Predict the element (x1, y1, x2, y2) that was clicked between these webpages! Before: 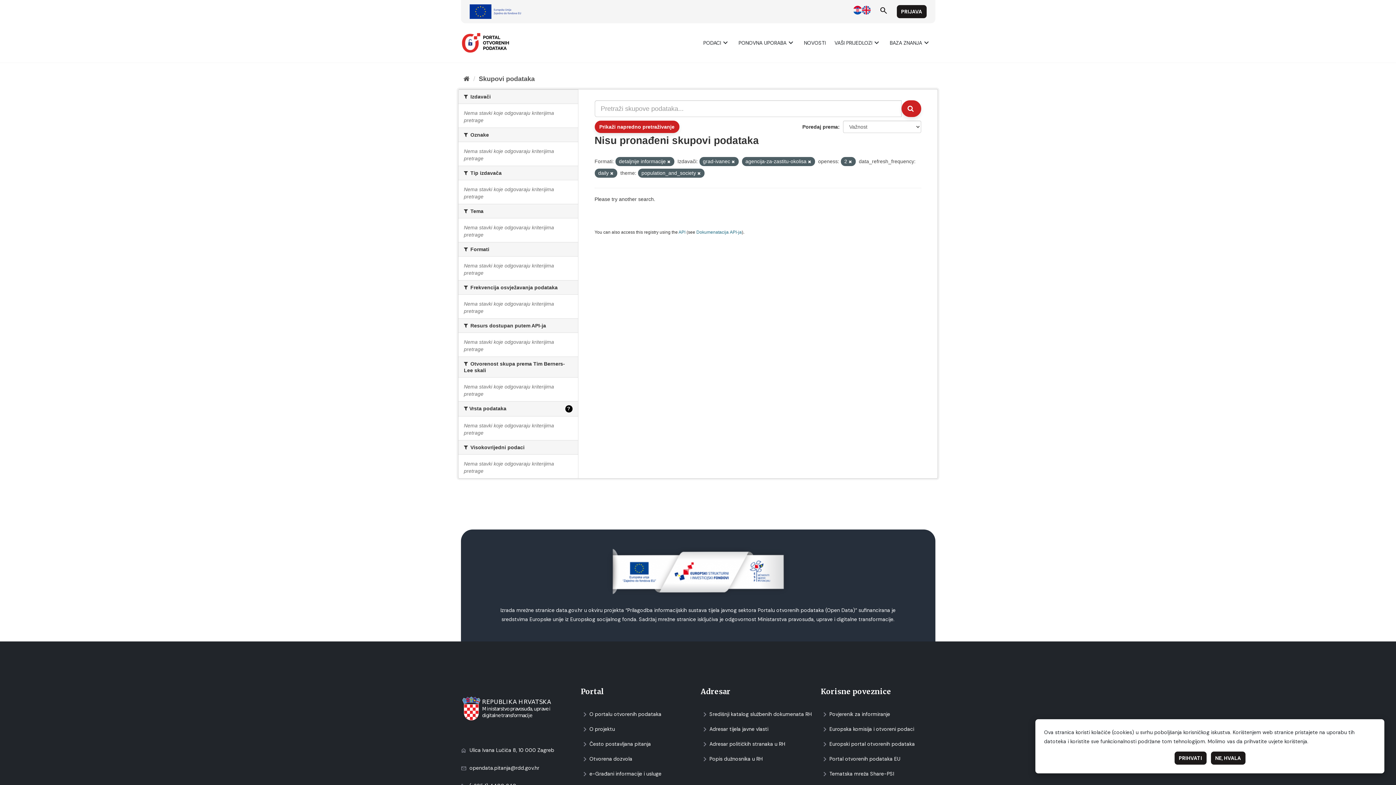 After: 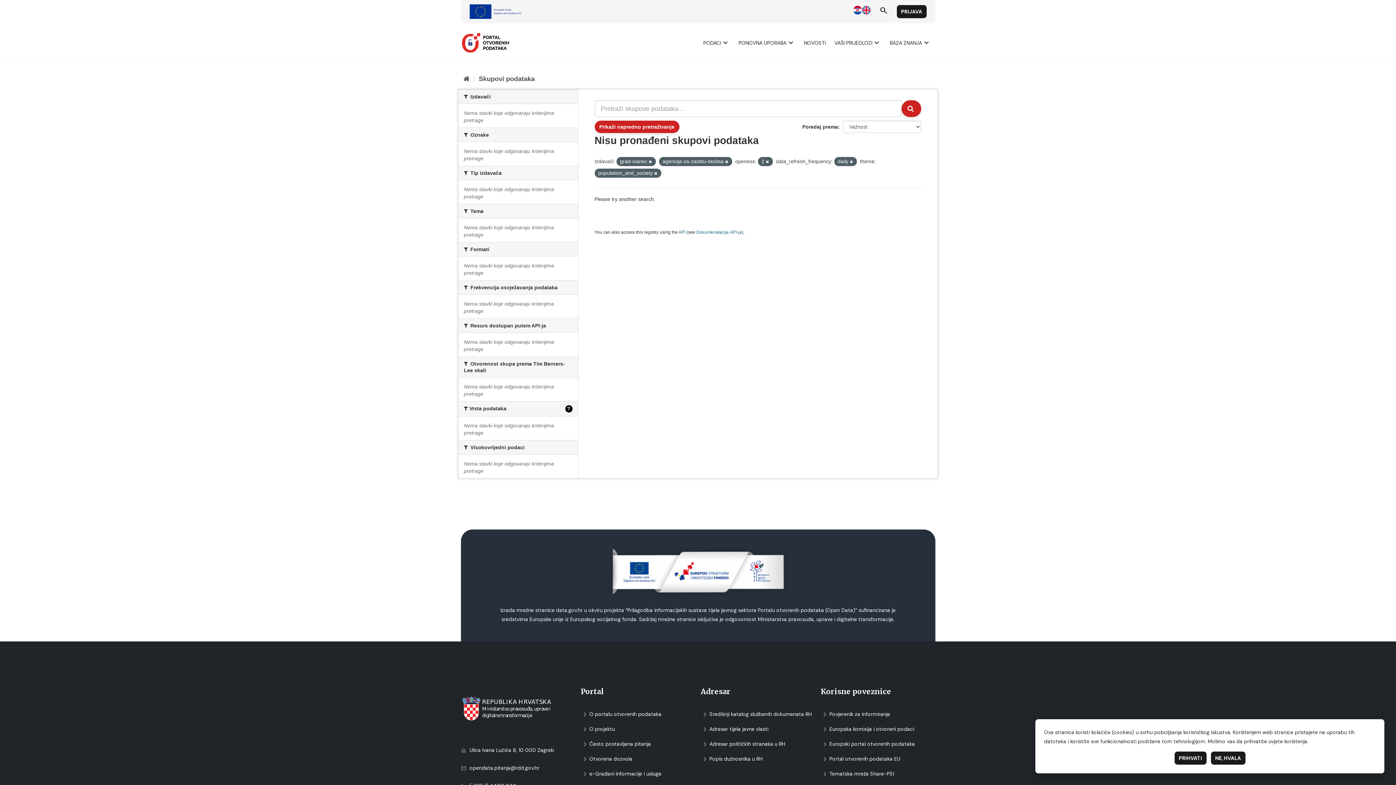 Action: bbox: (667, 159, 670, 164)